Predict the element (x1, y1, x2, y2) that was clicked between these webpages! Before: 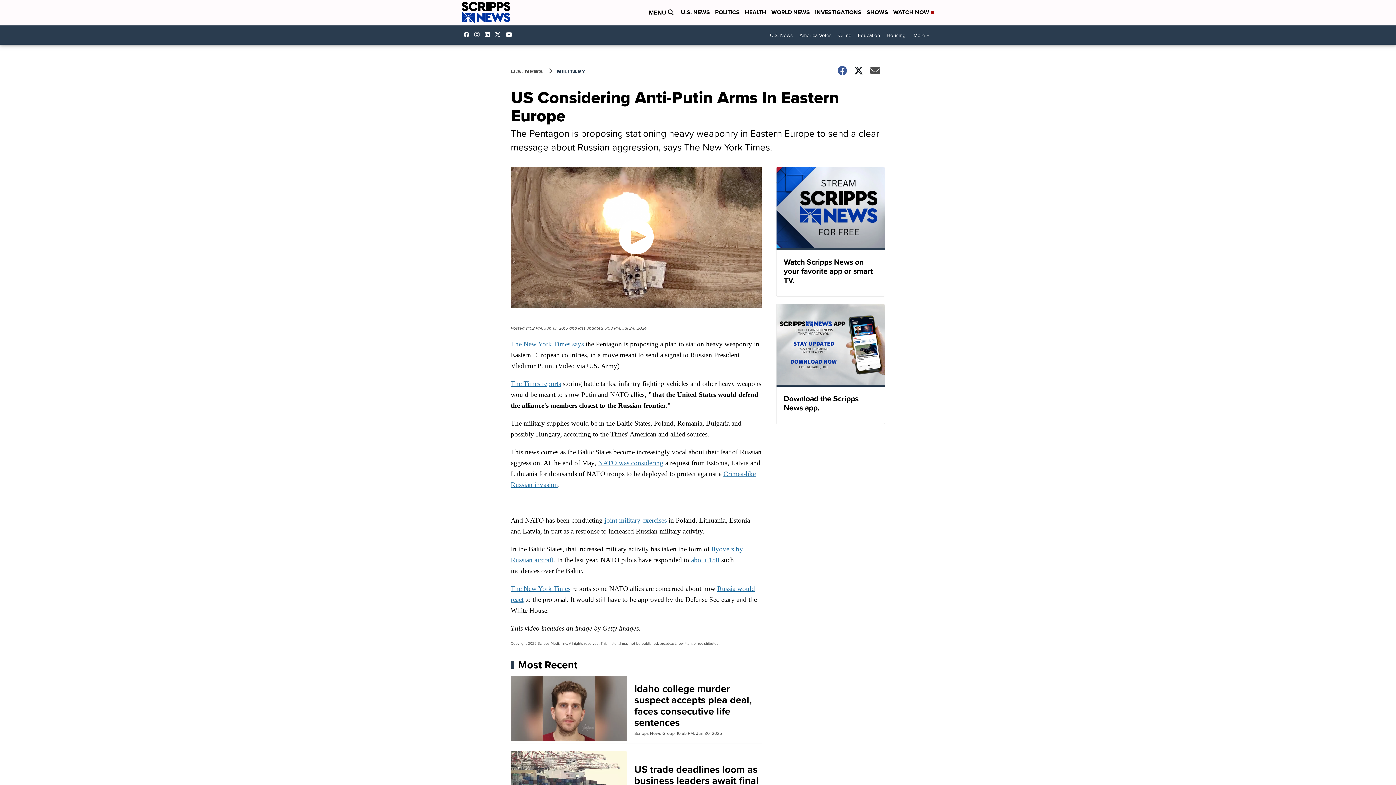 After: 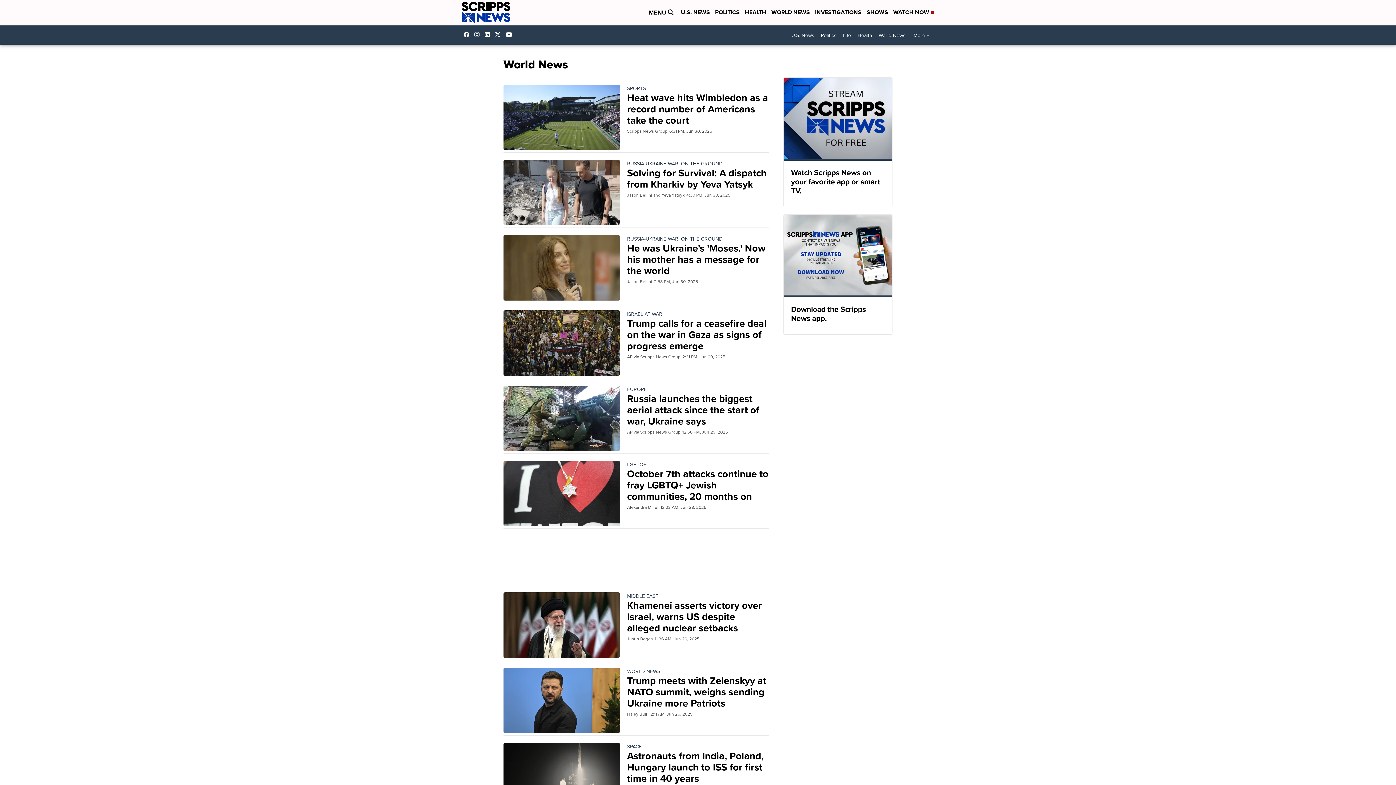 Action: label: WORLD NEWS bbox: (771, 8, 810, 17)